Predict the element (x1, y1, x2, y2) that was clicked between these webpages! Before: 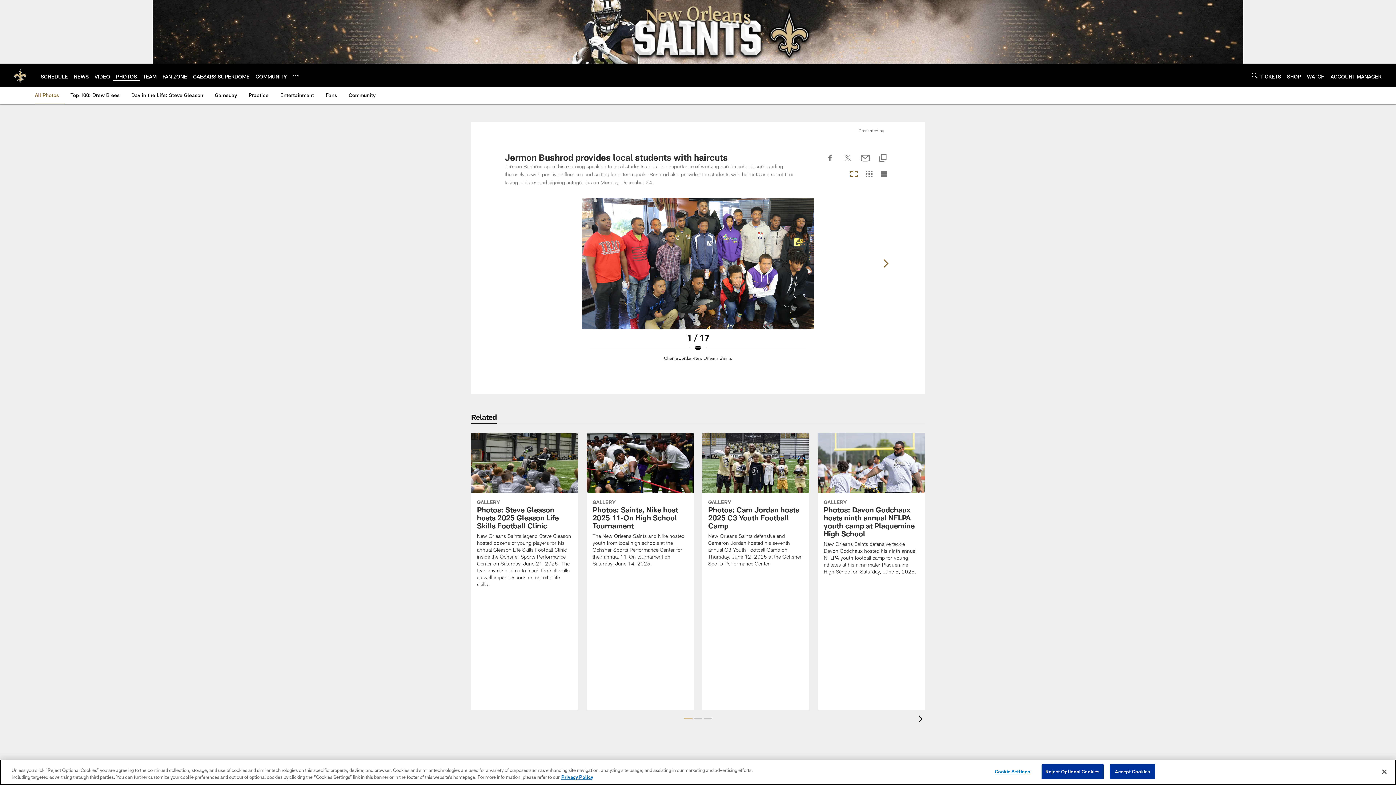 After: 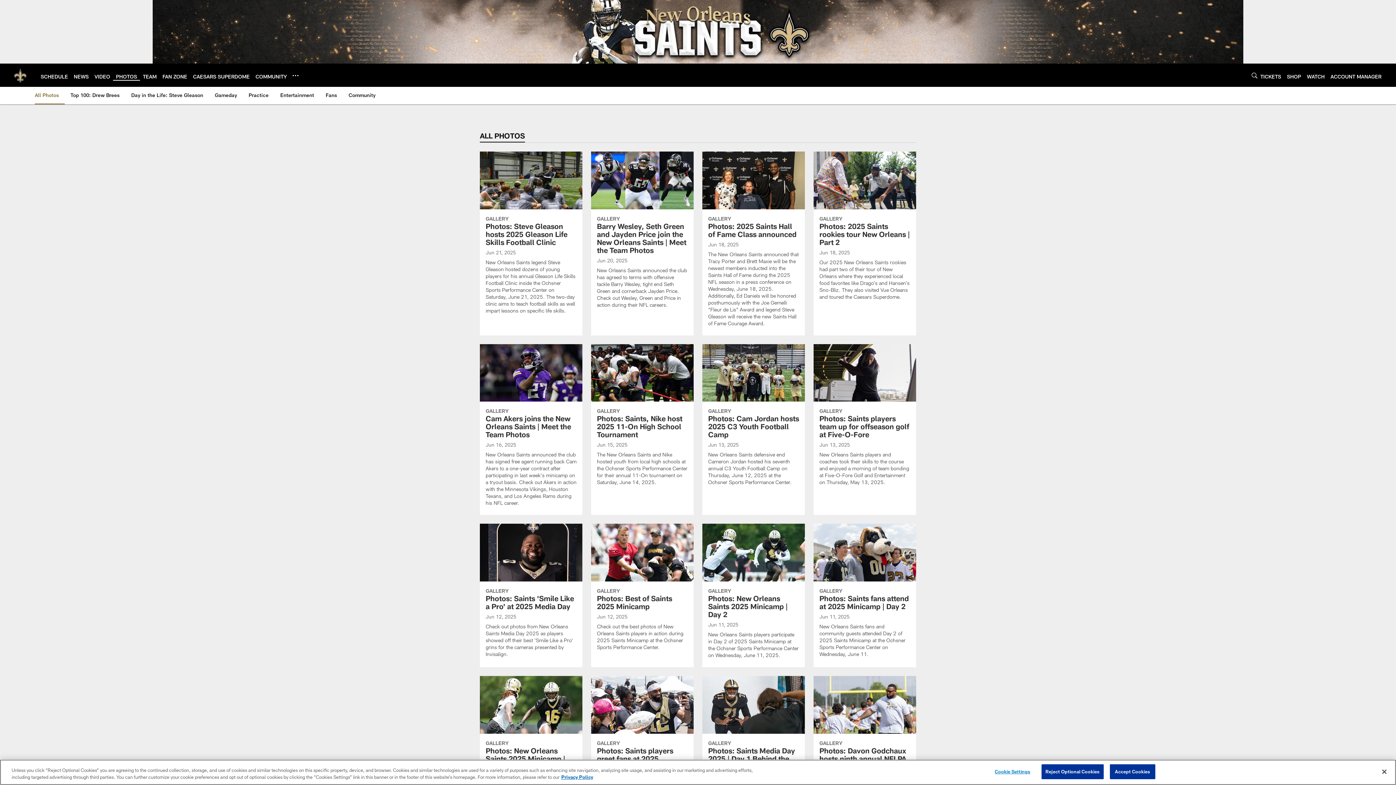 Action: label: All Photos bbox: (34, 86, 61, 103)